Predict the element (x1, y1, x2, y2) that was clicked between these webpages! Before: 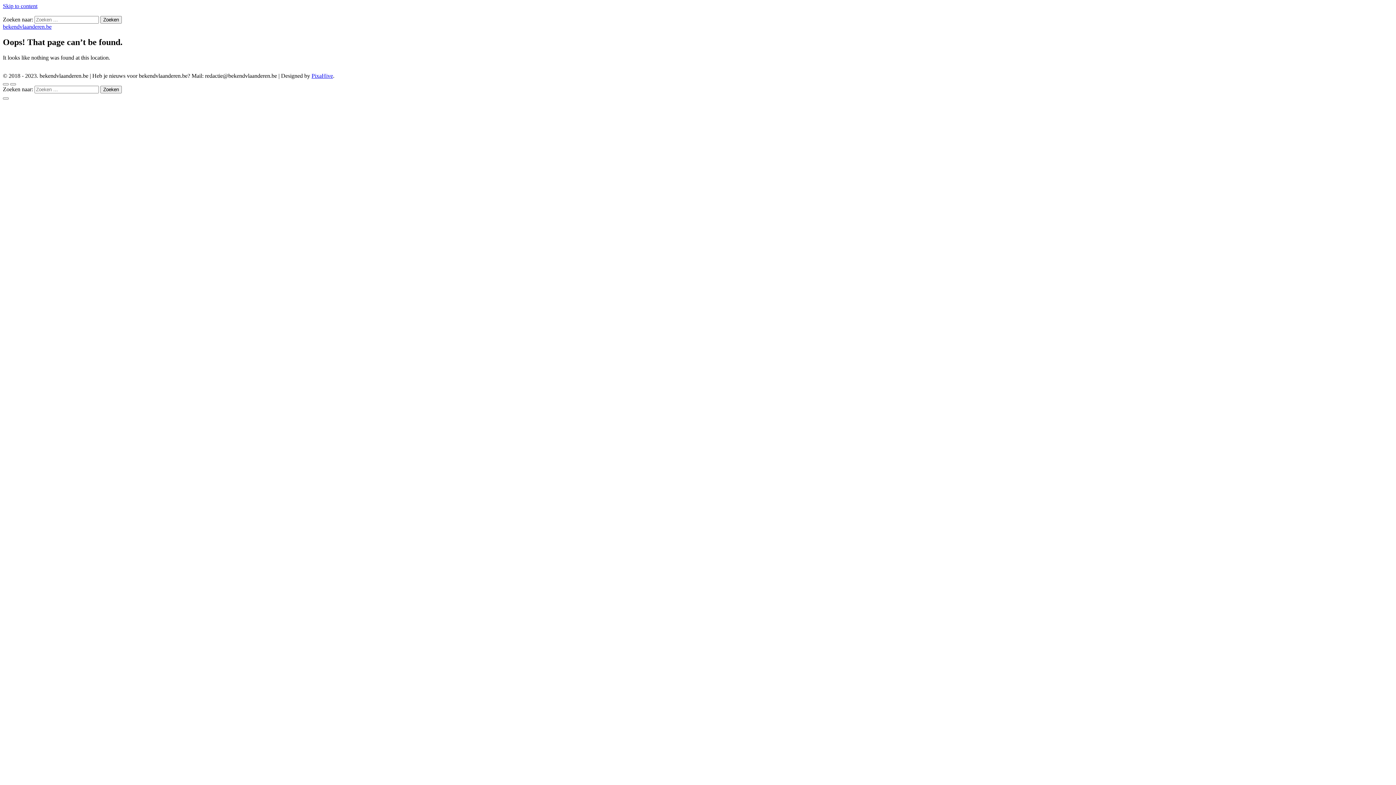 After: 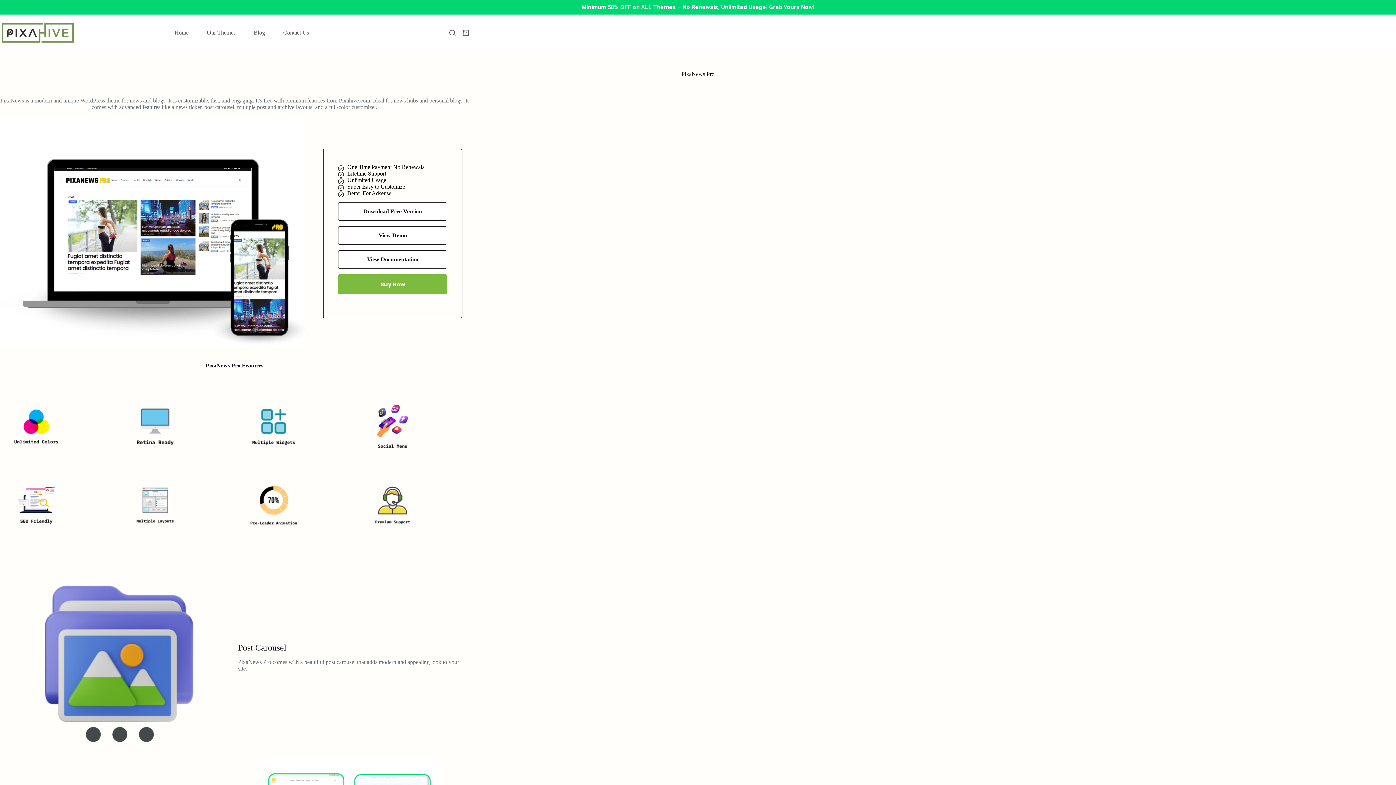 Action: bbox: (311, 72, 333, 78) label: PixaHive